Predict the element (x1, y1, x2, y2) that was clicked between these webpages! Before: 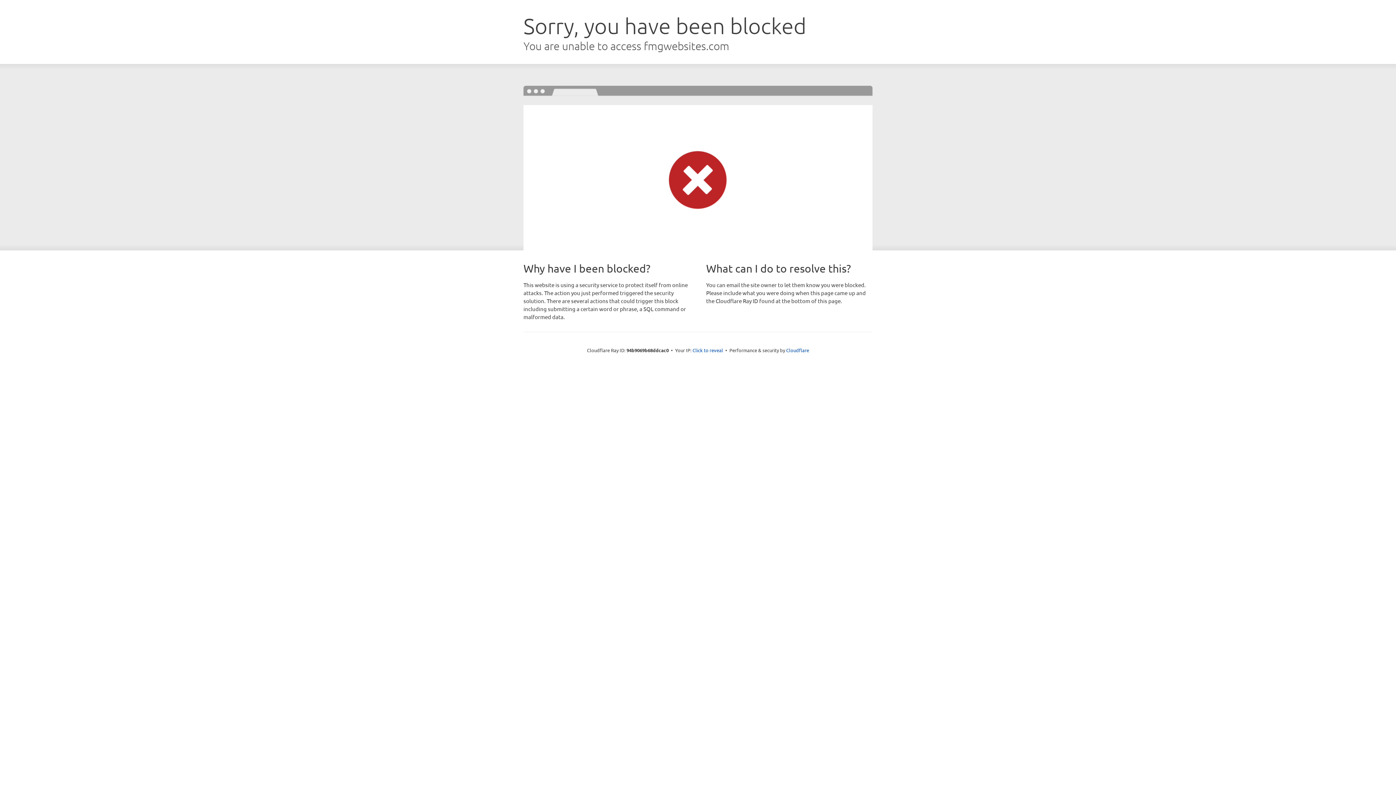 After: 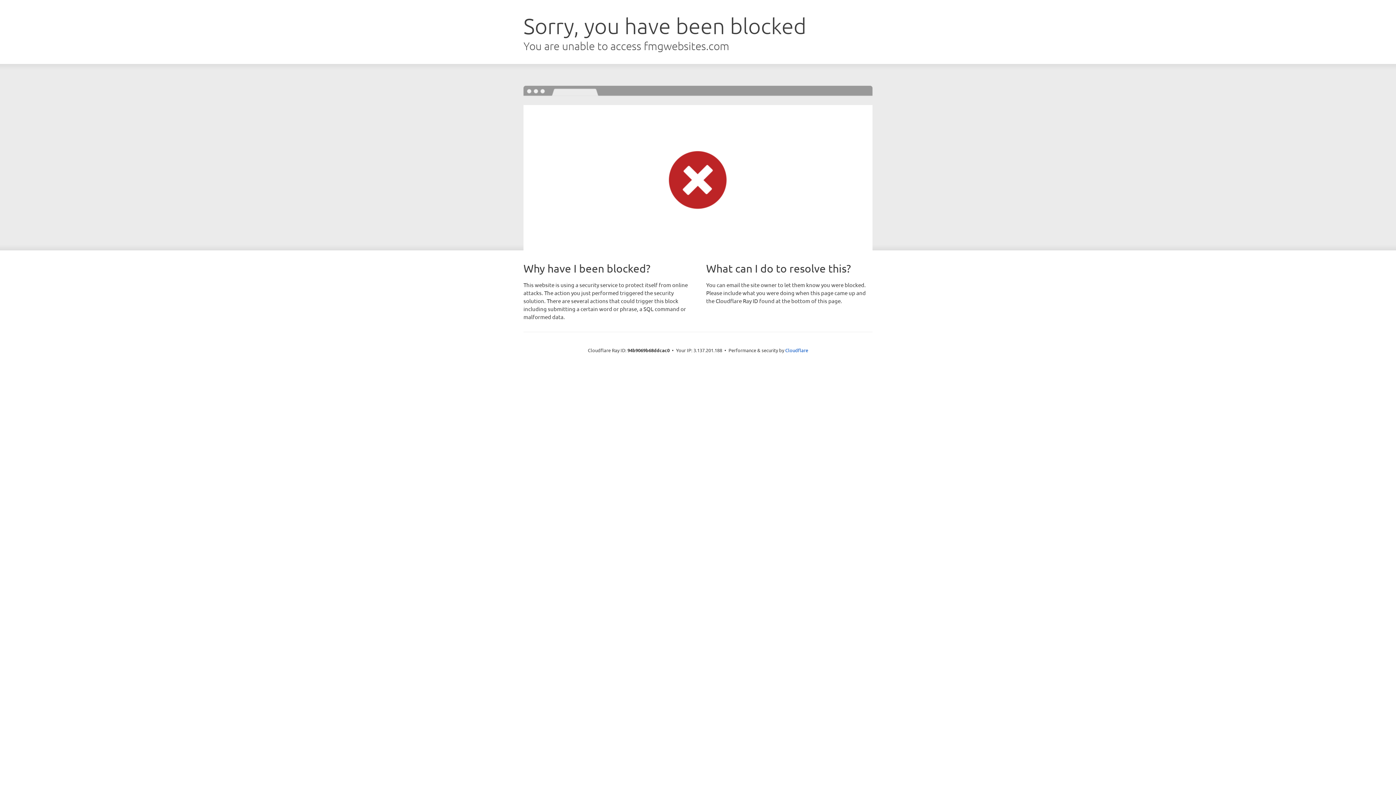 Action: label: Click to reveal bbox: (692, 346, 723, 353)